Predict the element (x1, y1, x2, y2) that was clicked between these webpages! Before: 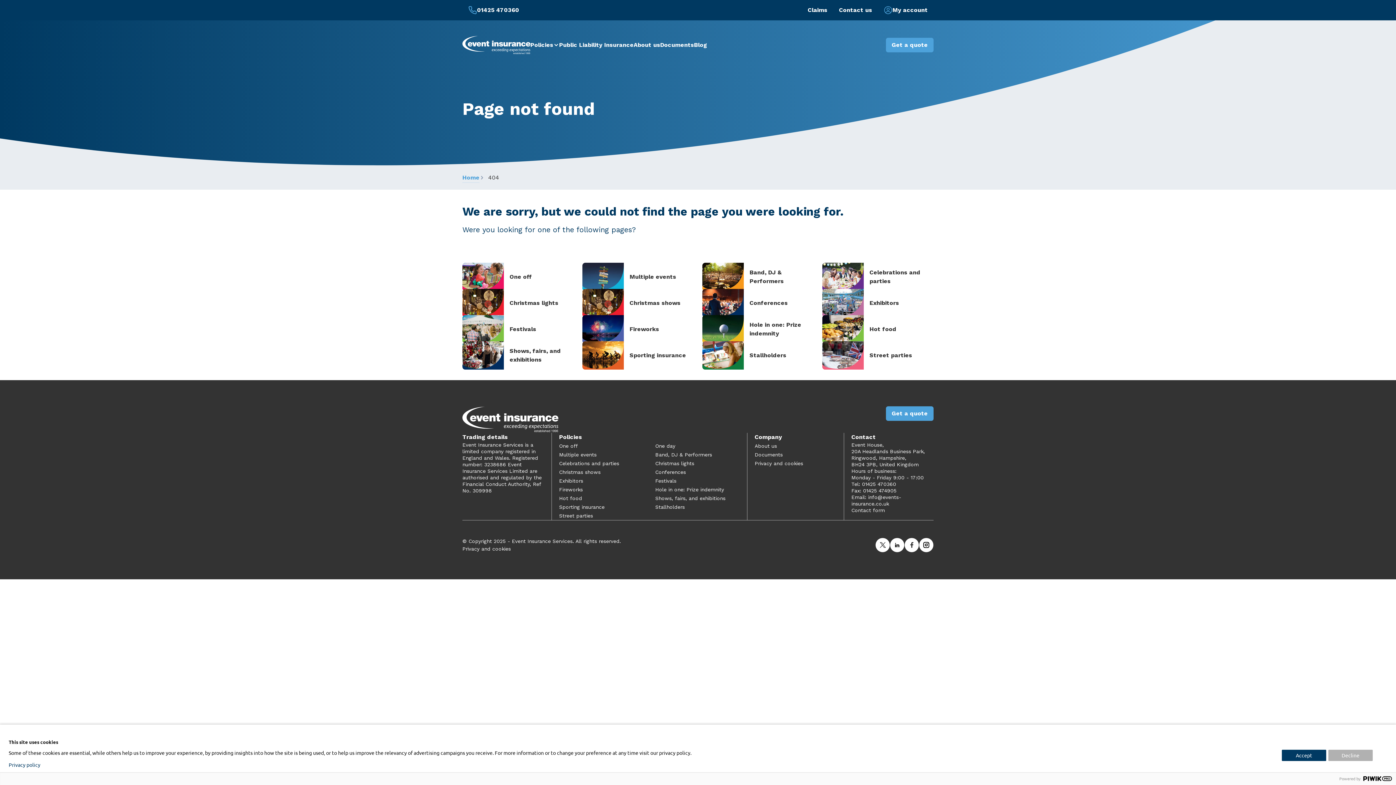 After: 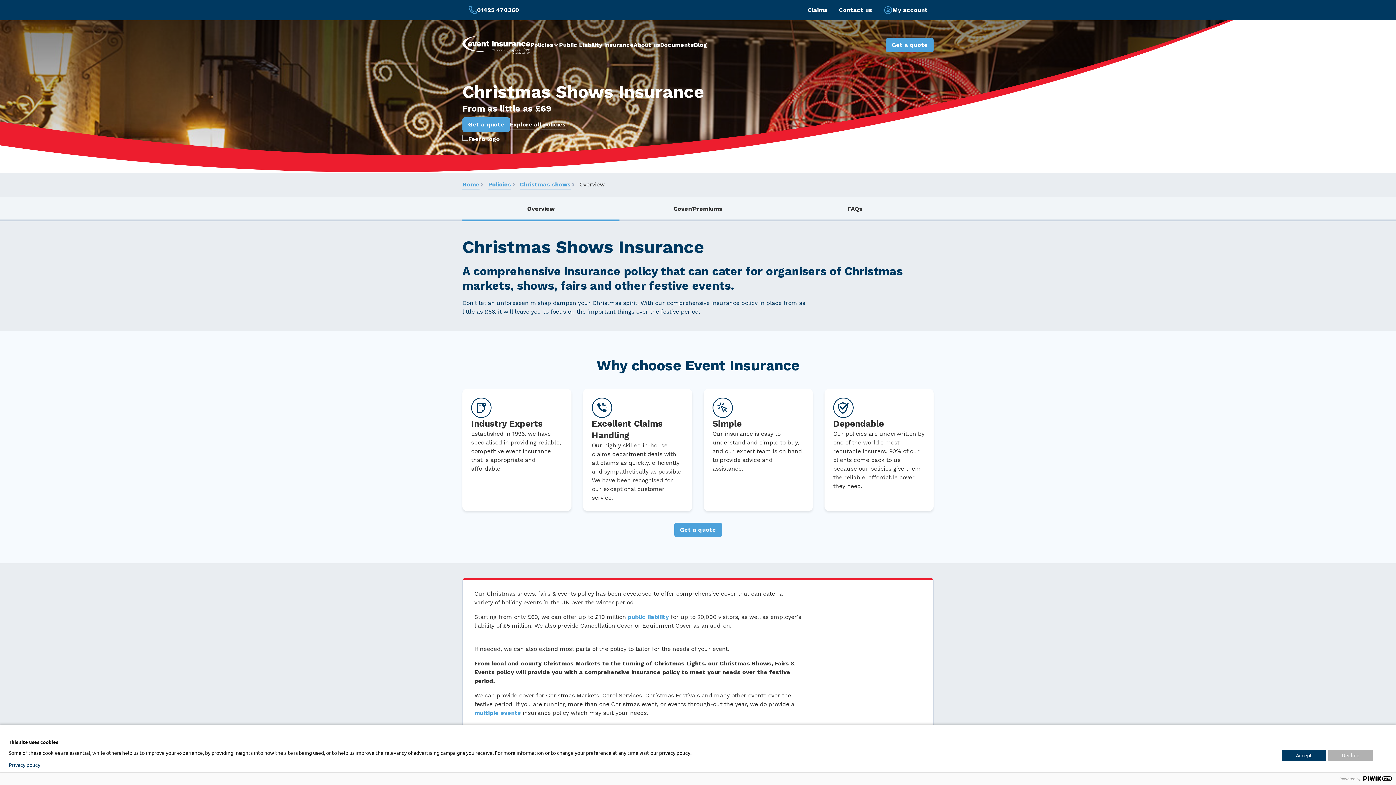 Action: label: Christmas shows bbox: (559, 469, 600, 475)